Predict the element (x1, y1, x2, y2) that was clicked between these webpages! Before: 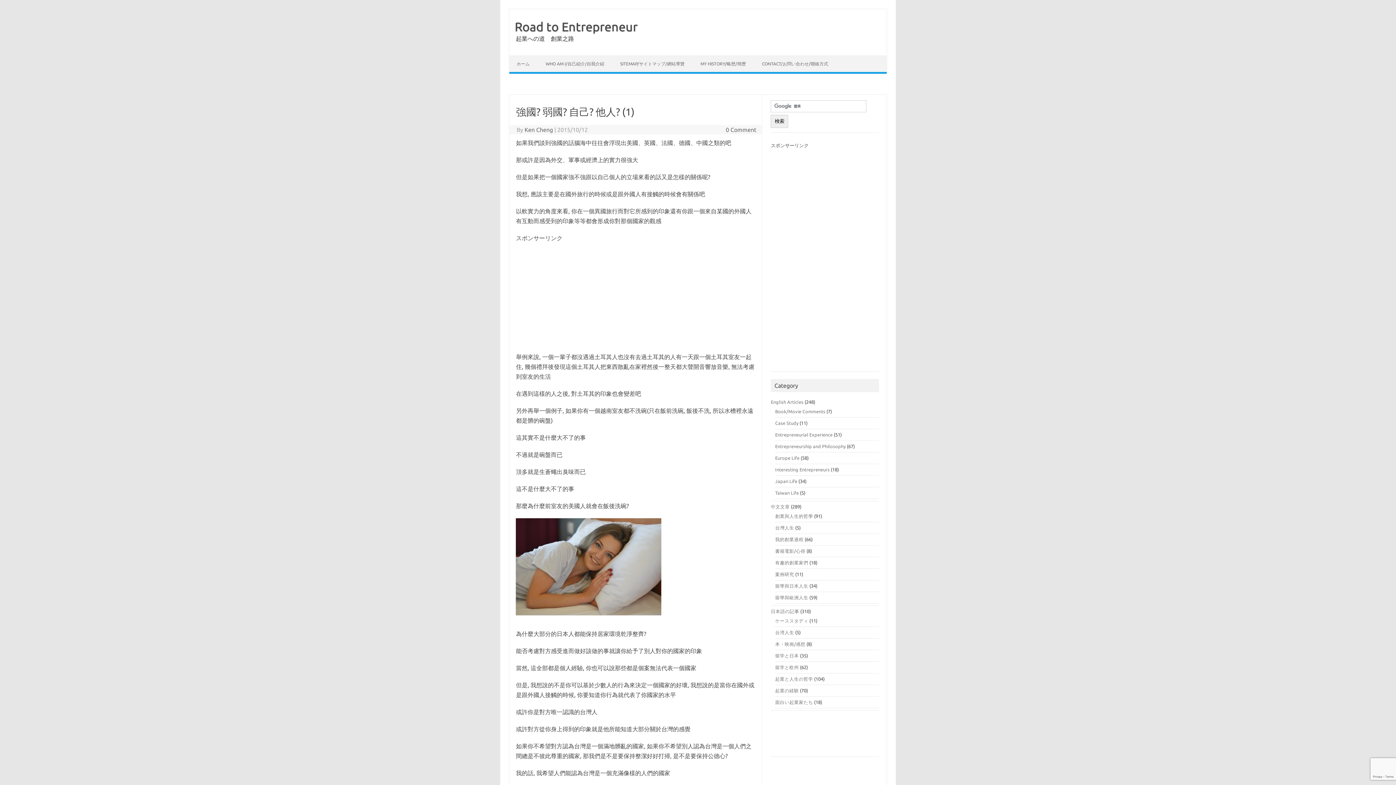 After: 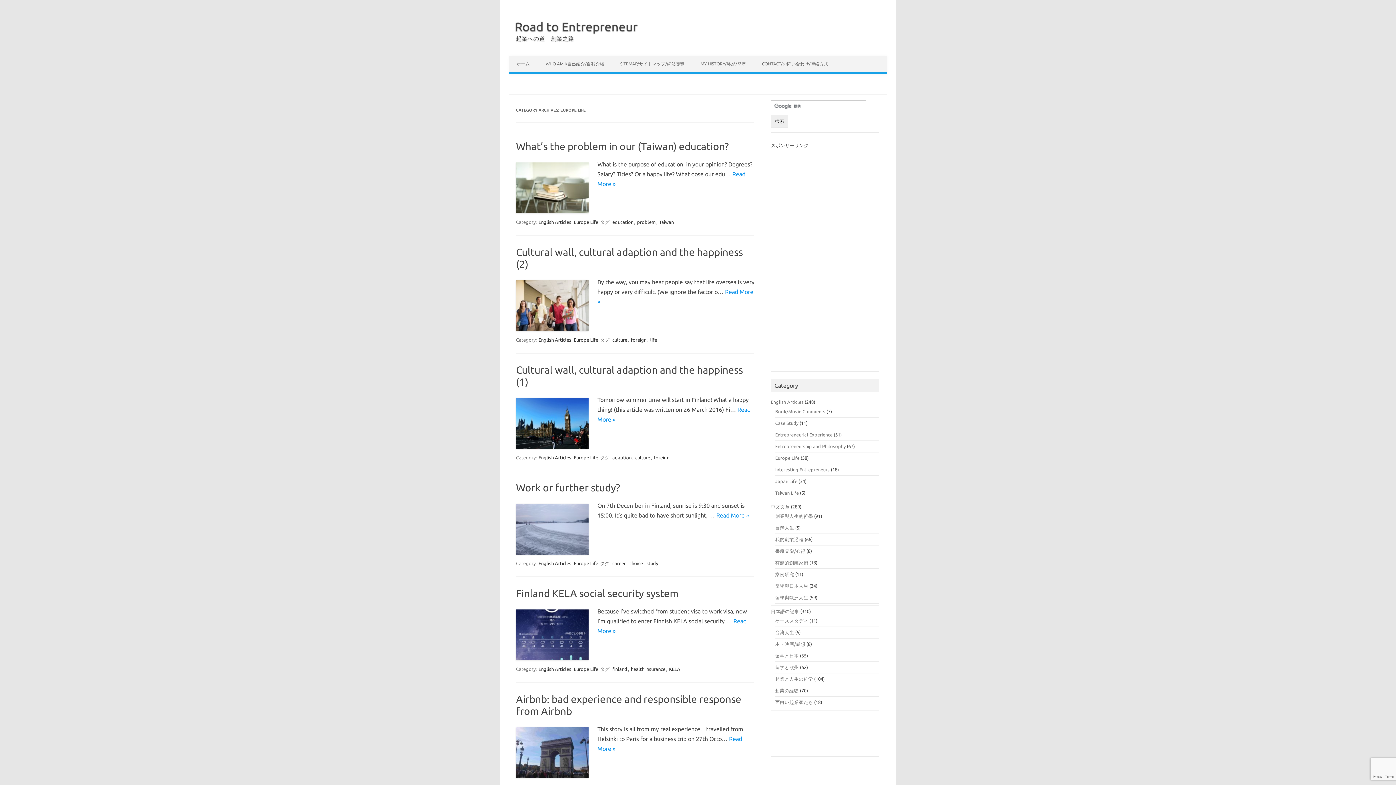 Action: label: Europe Life bbox: (775, 455, 799, 460)